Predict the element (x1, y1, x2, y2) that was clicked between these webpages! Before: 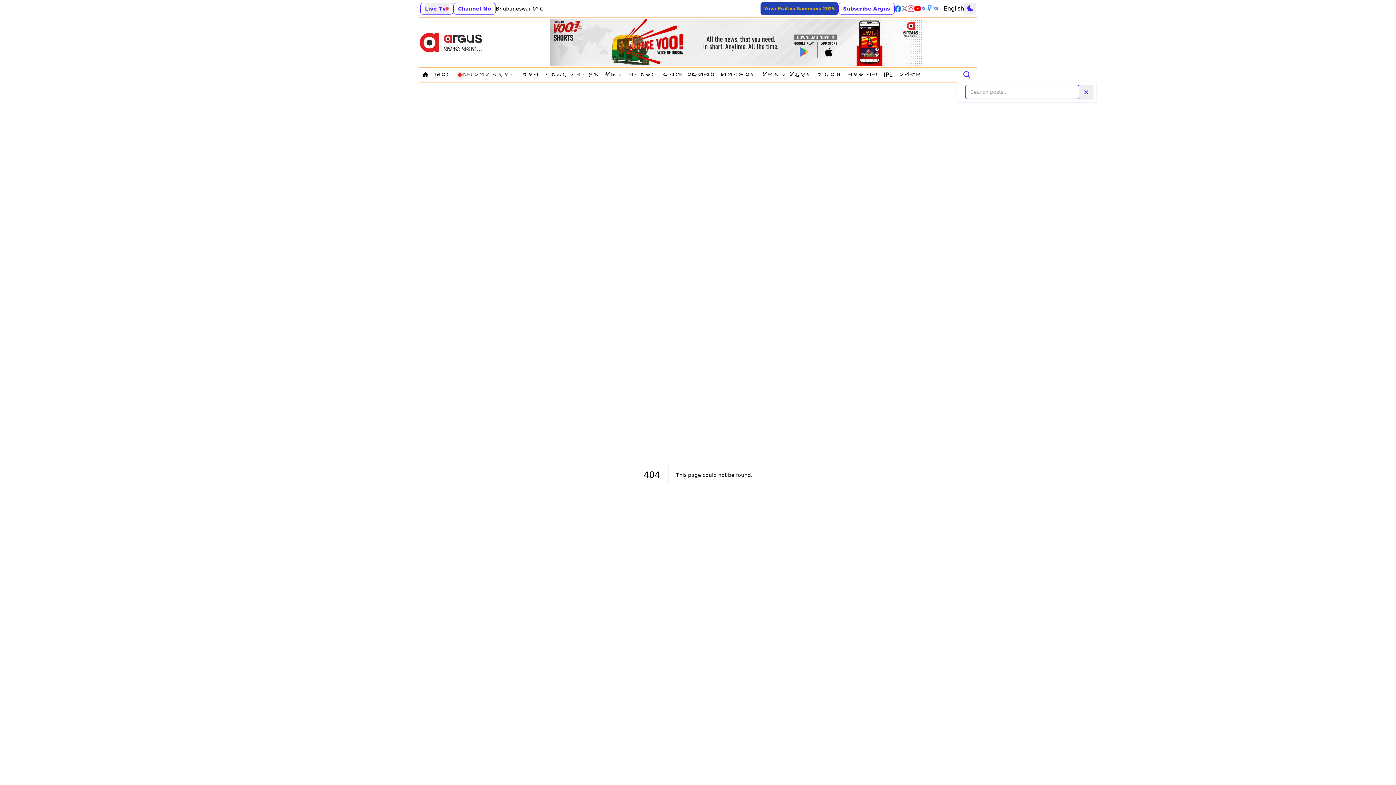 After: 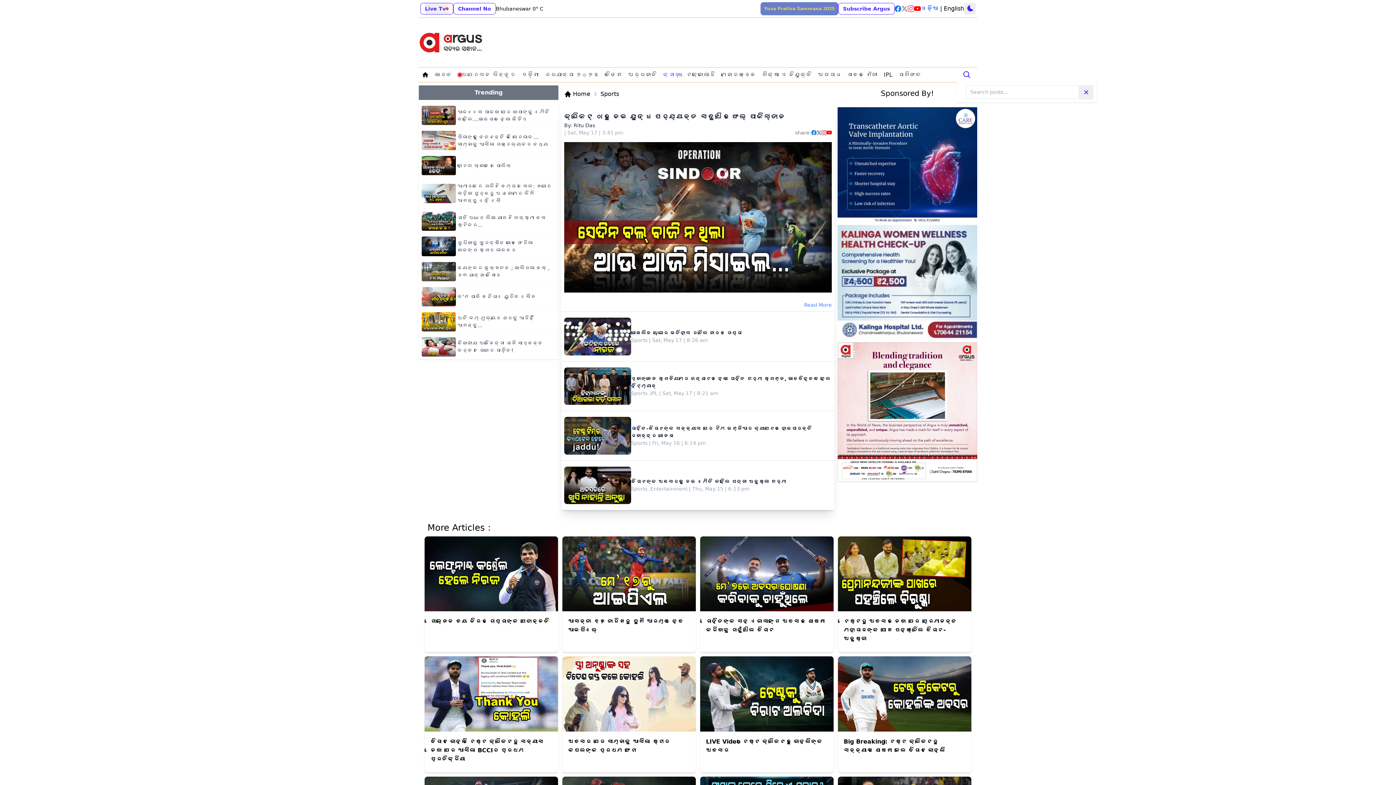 Action: label: Navigate to କ୍ରୀଡ଼ା bbox: (660, 69, 683, 80)